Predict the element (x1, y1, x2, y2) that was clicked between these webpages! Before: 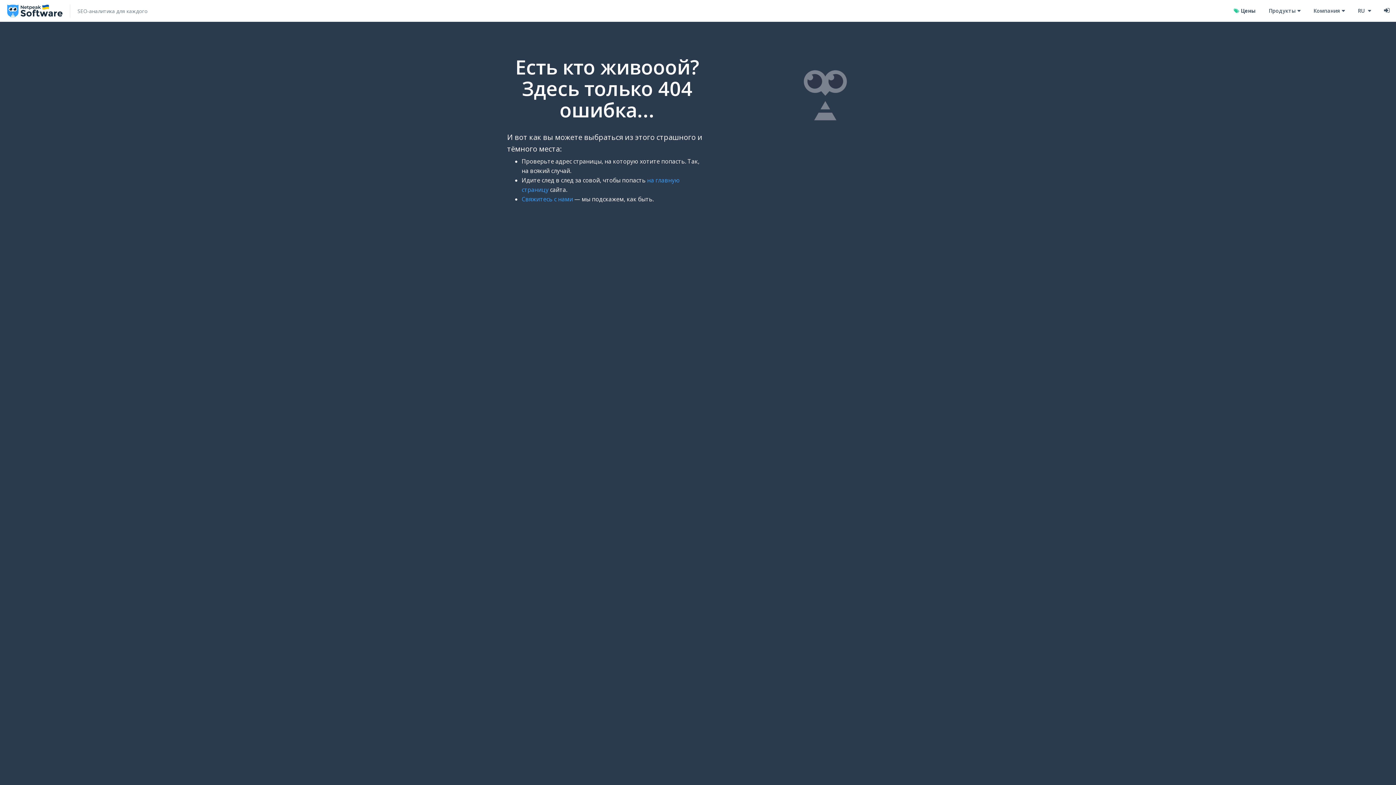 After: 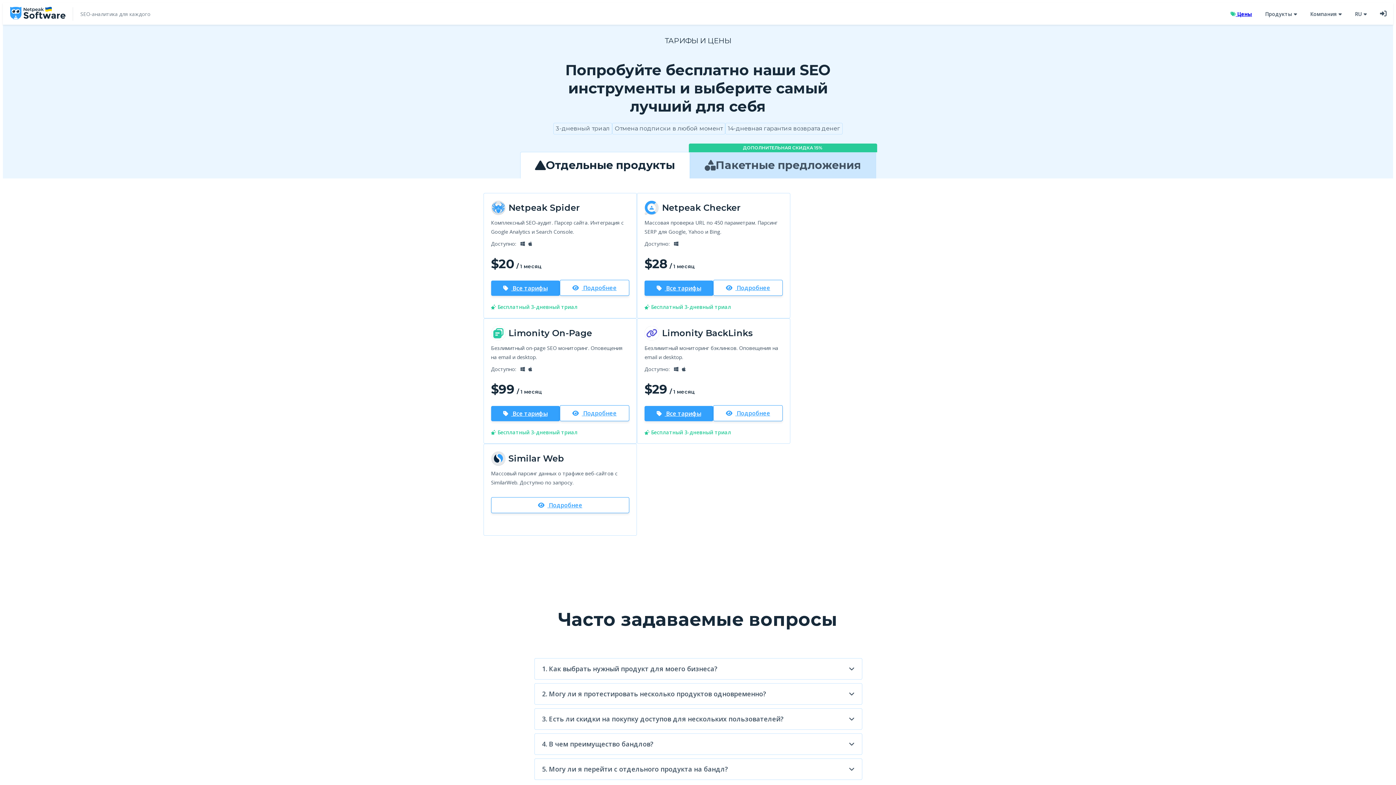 Action: label:  Цены bbox: (1227, 0, 1262, 21)